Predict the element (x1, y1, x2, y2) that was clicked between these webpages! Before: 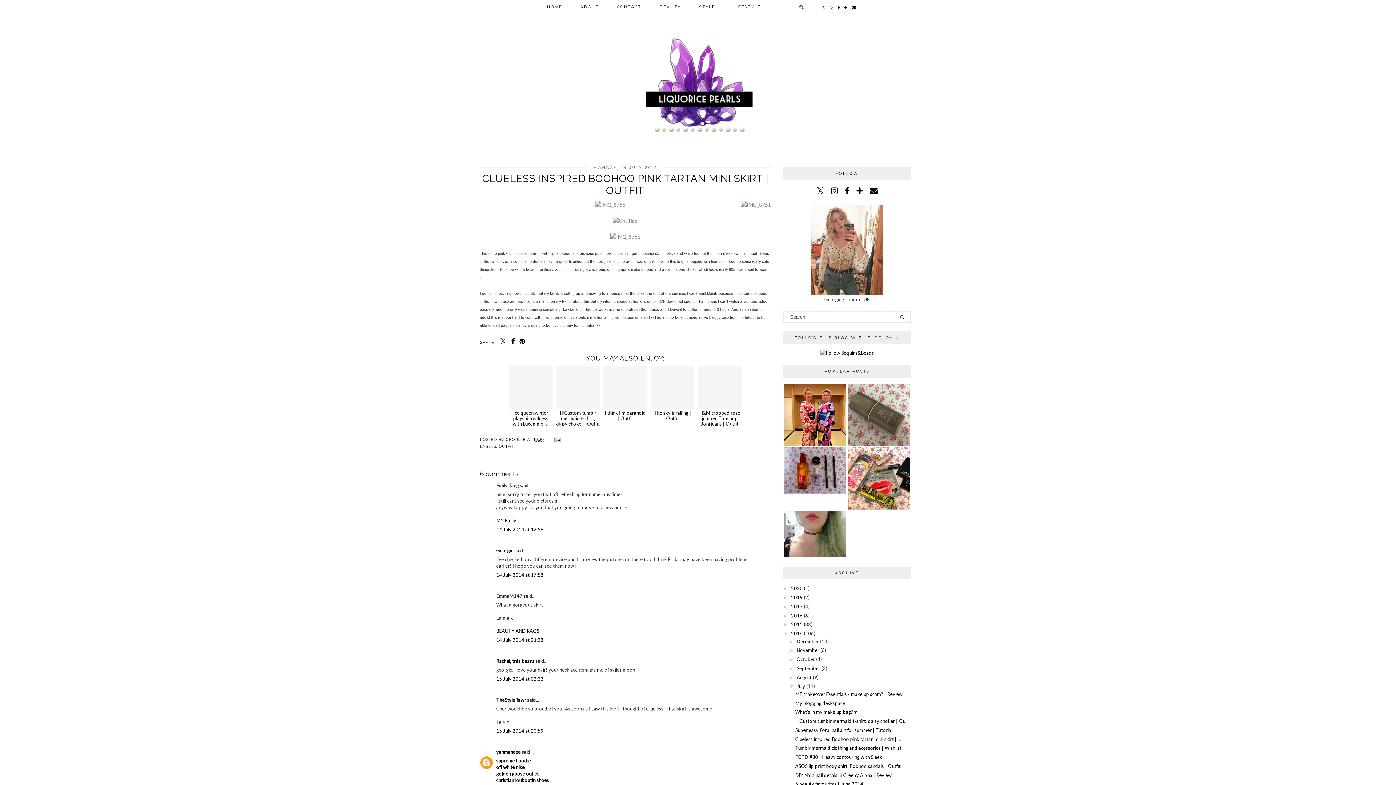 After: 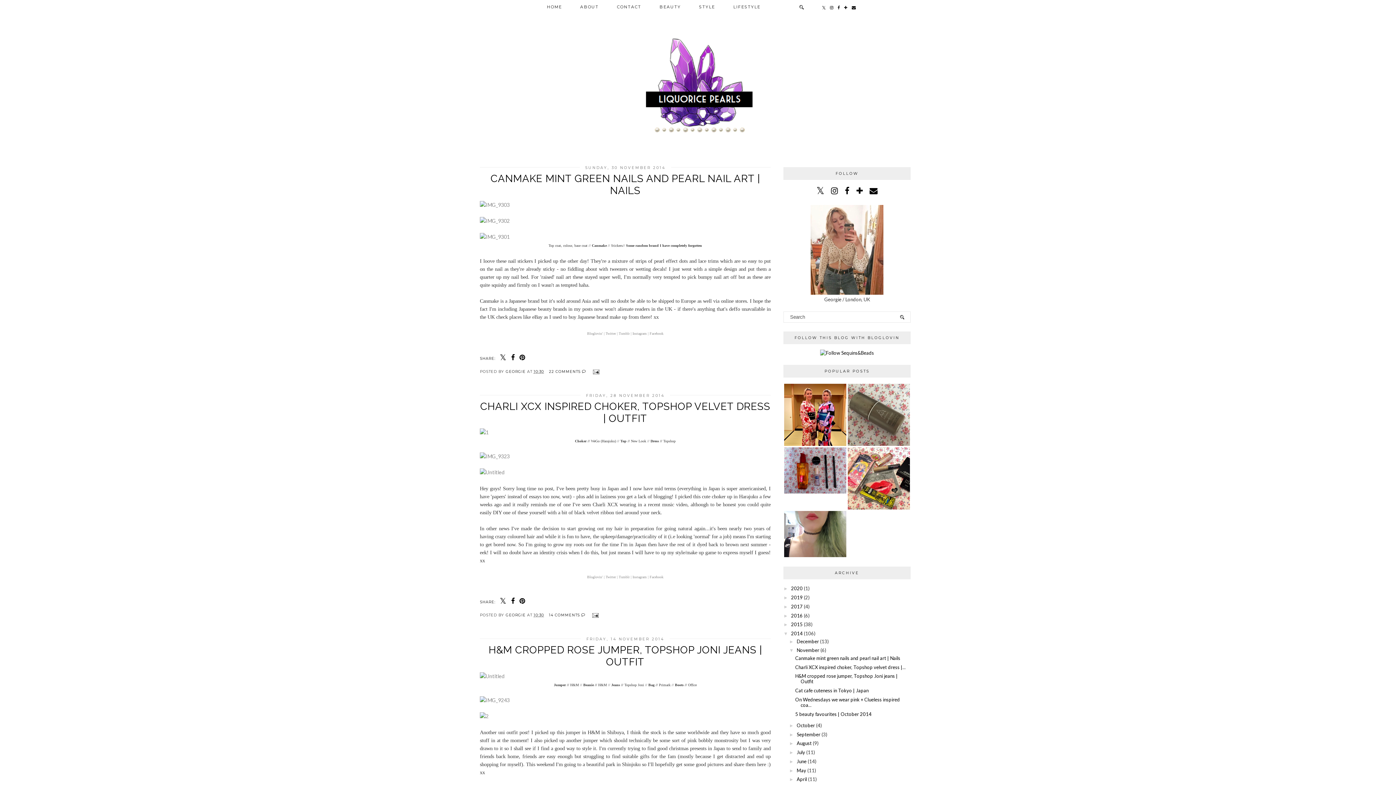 Action: label: November bbox: (796, 647, 819, 653)